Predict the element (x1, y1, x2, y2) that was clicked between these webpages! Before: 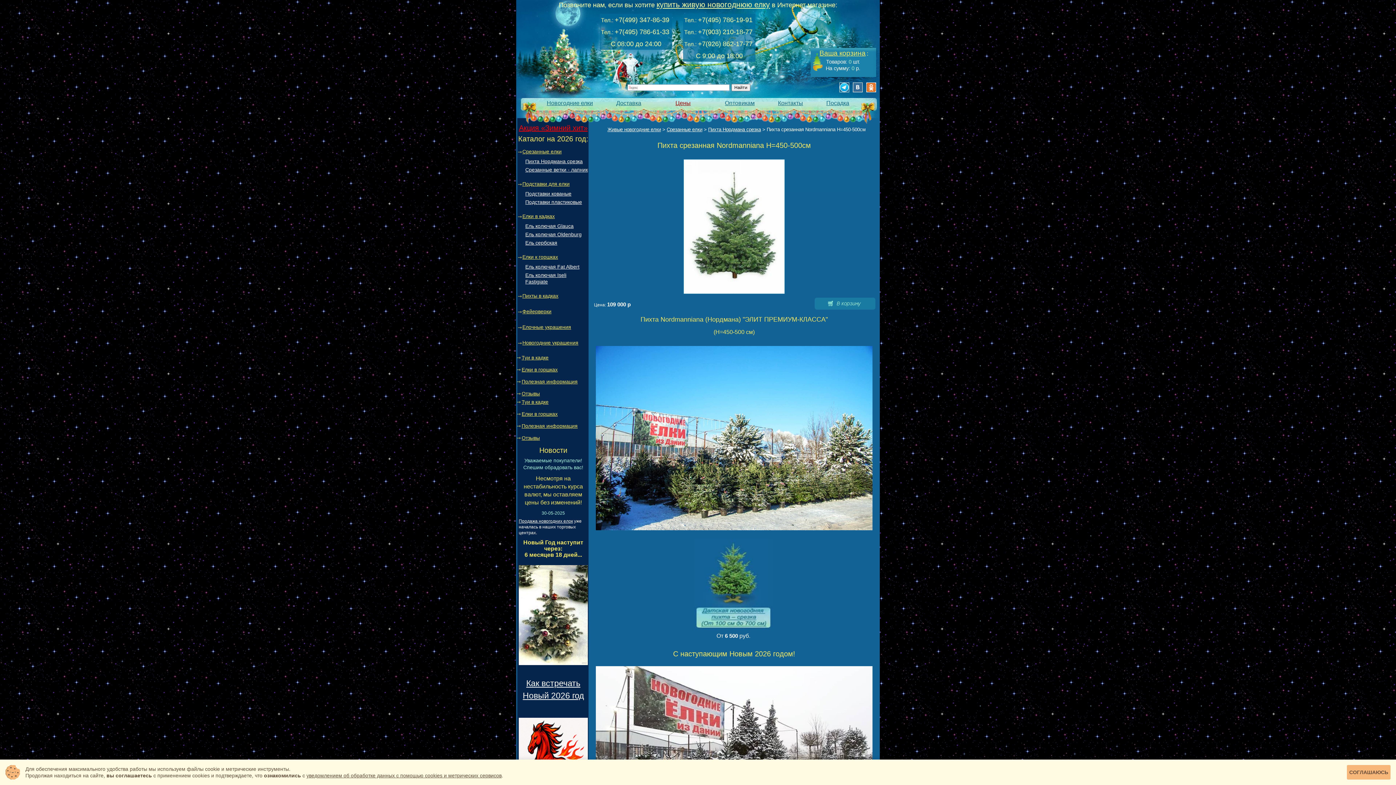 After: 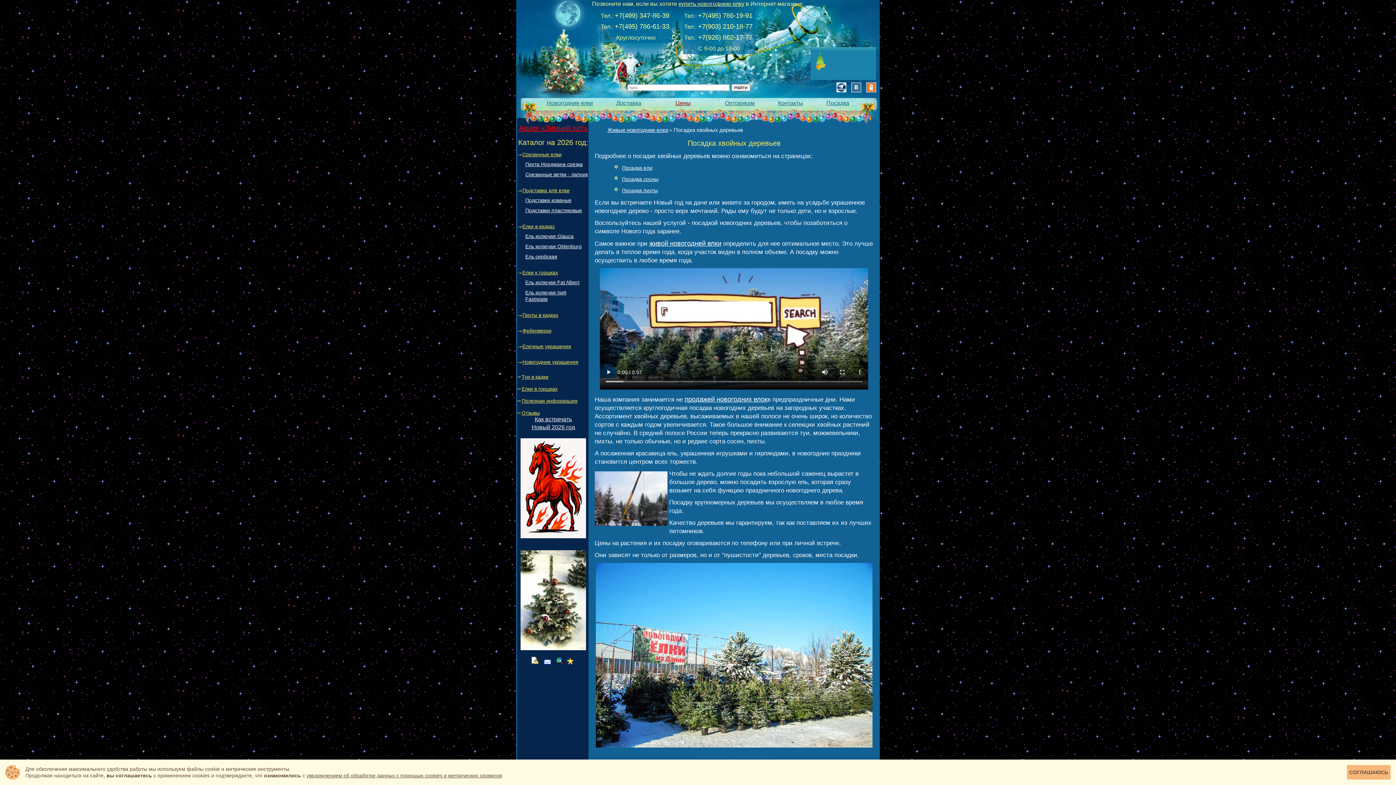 Action: bbox: (815, 100, 860, 106) label: Посадка